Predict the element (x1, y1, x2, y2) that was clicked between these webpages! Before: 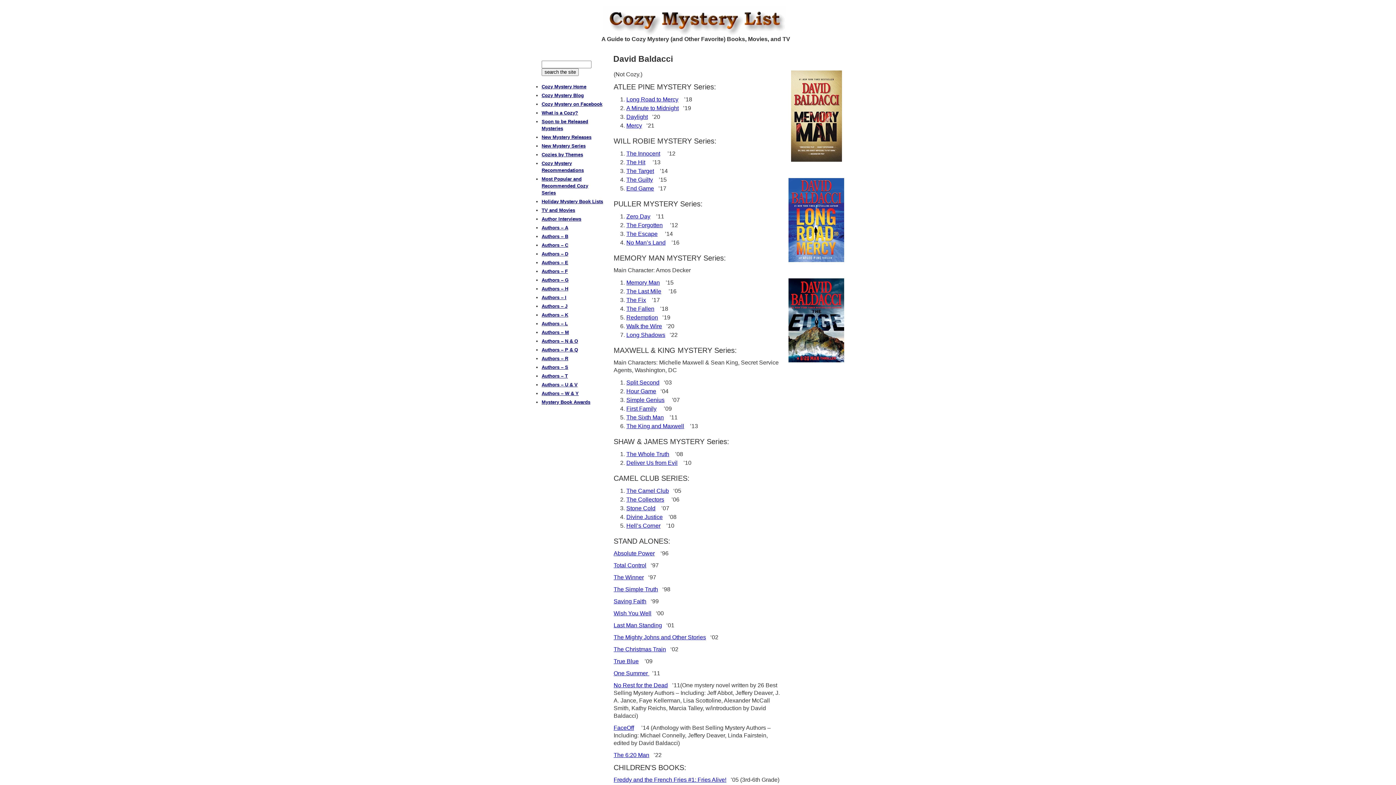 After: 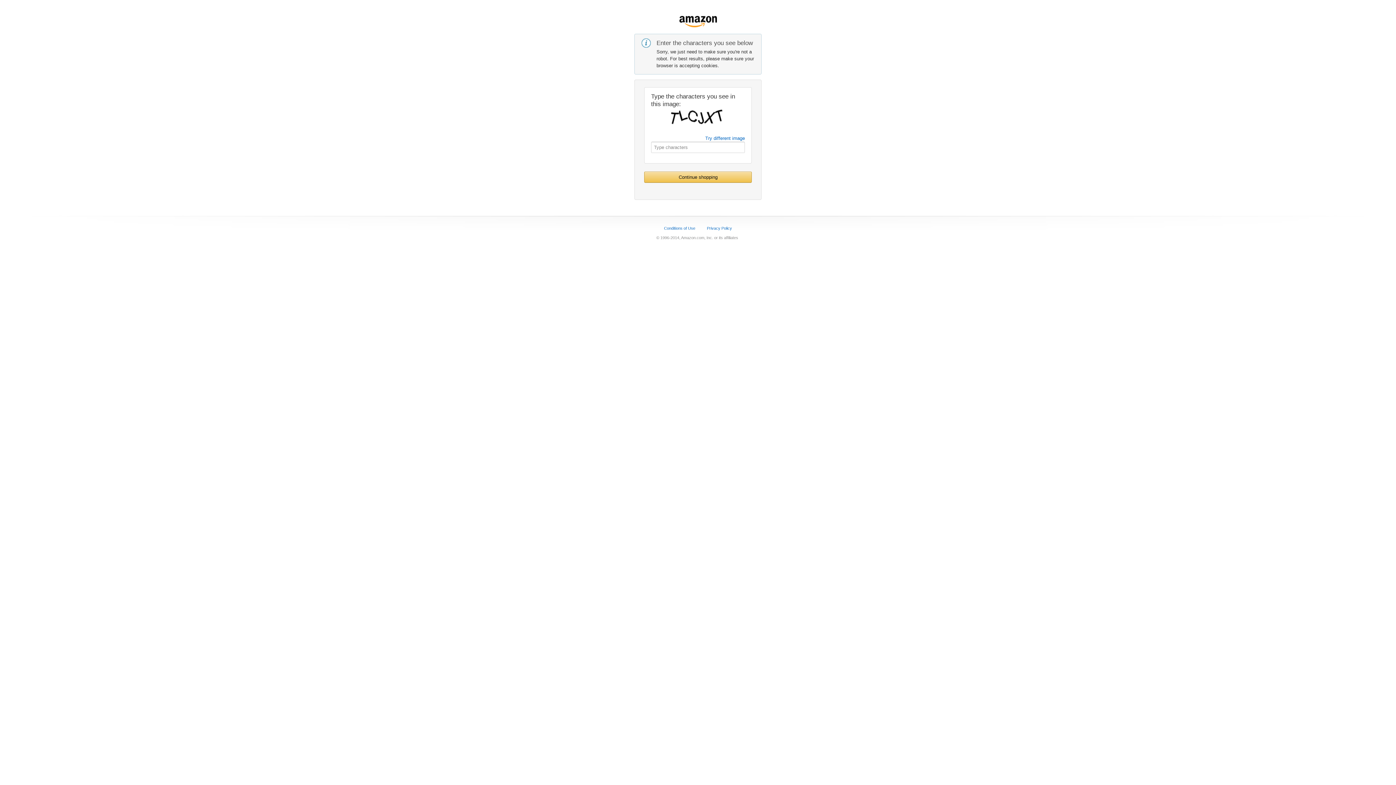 Action: bbox: (626, 451, 669, 457) label: The Whole Truth